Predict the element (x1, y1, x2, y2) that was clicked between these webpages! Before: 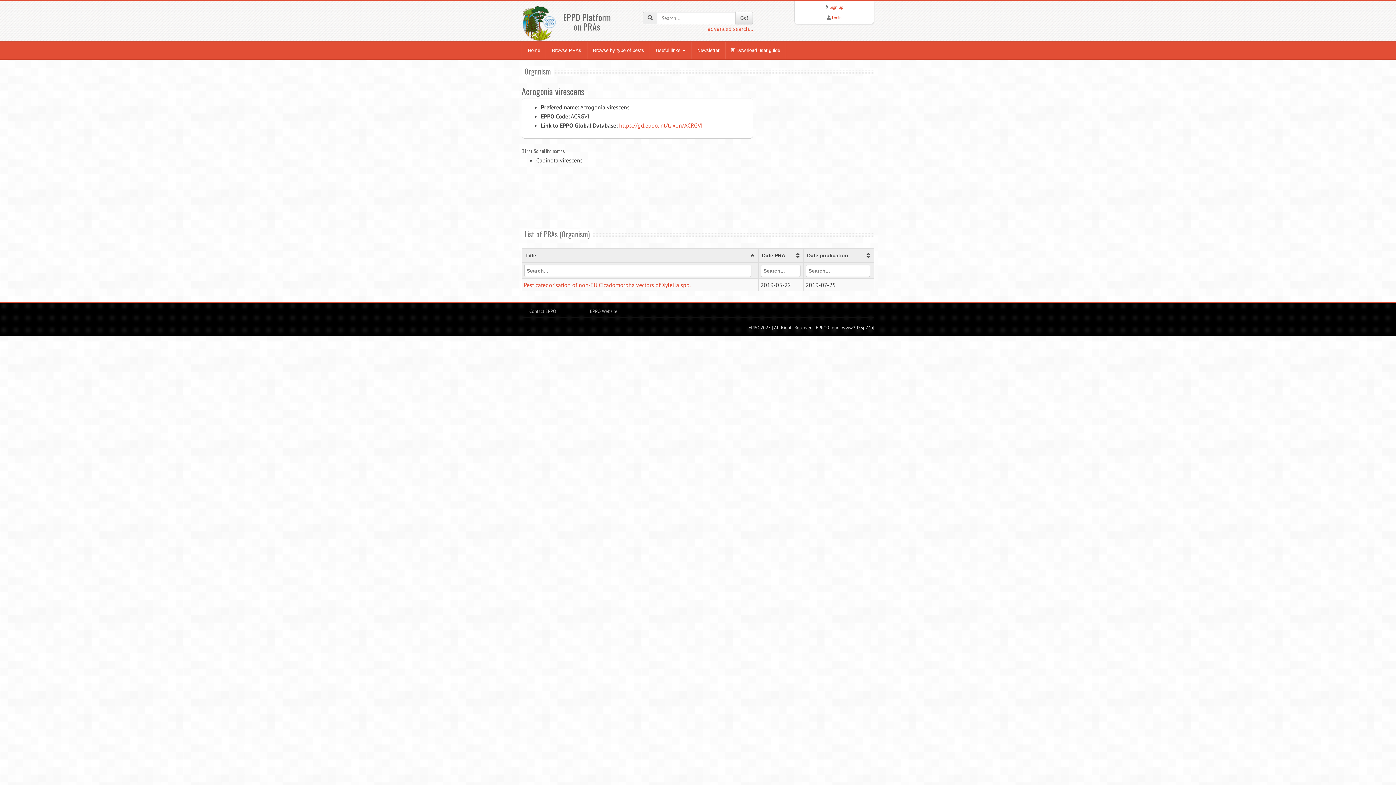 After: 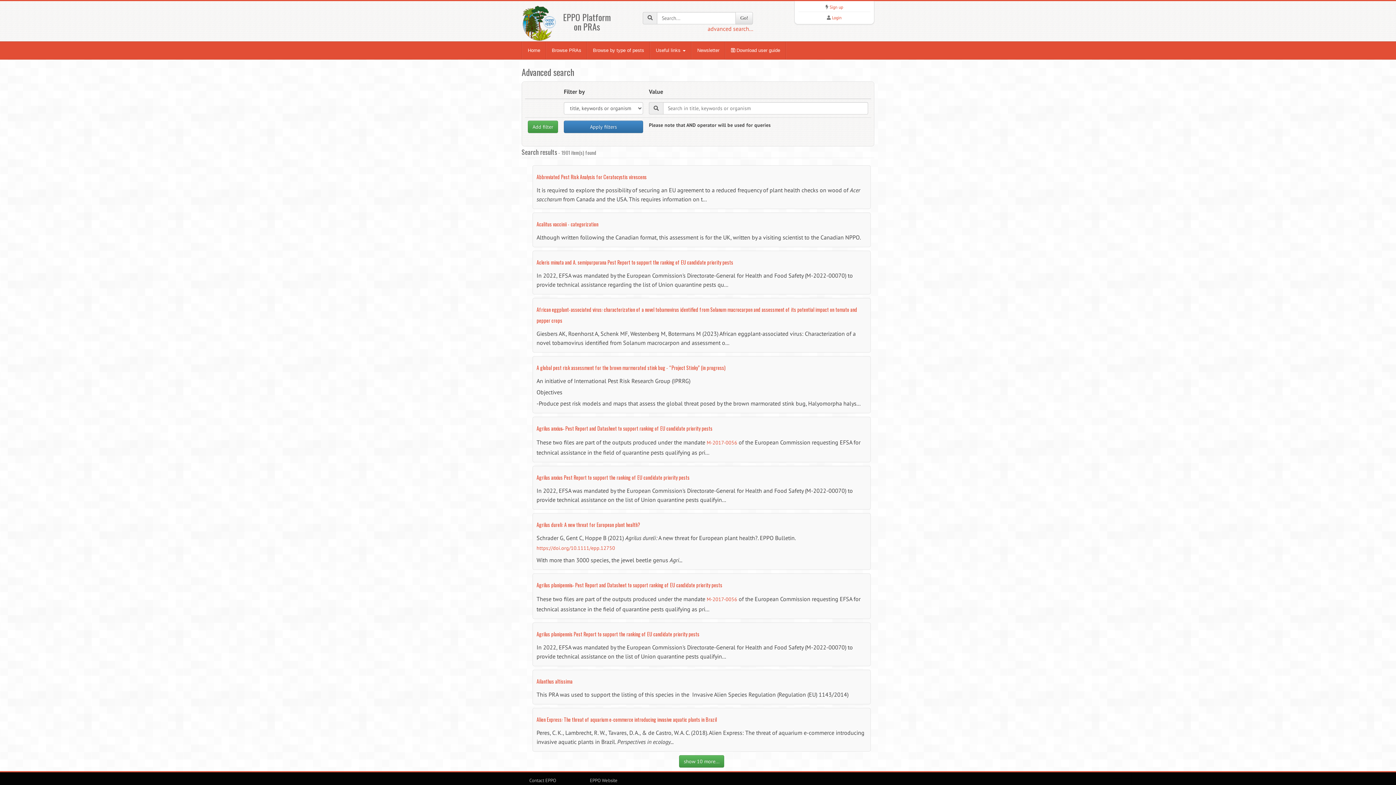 Action: label: advanced search... bbox: (707, 25, 753, 32)